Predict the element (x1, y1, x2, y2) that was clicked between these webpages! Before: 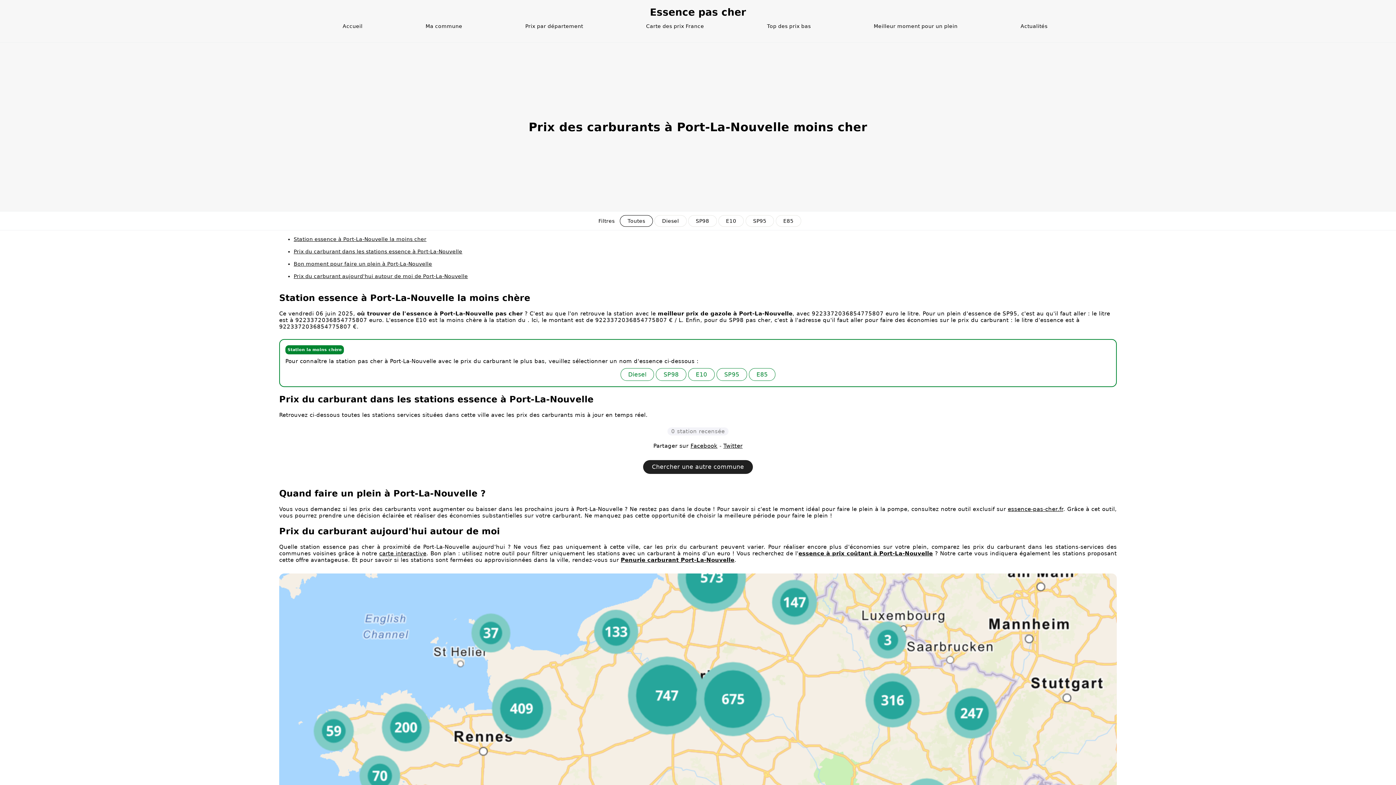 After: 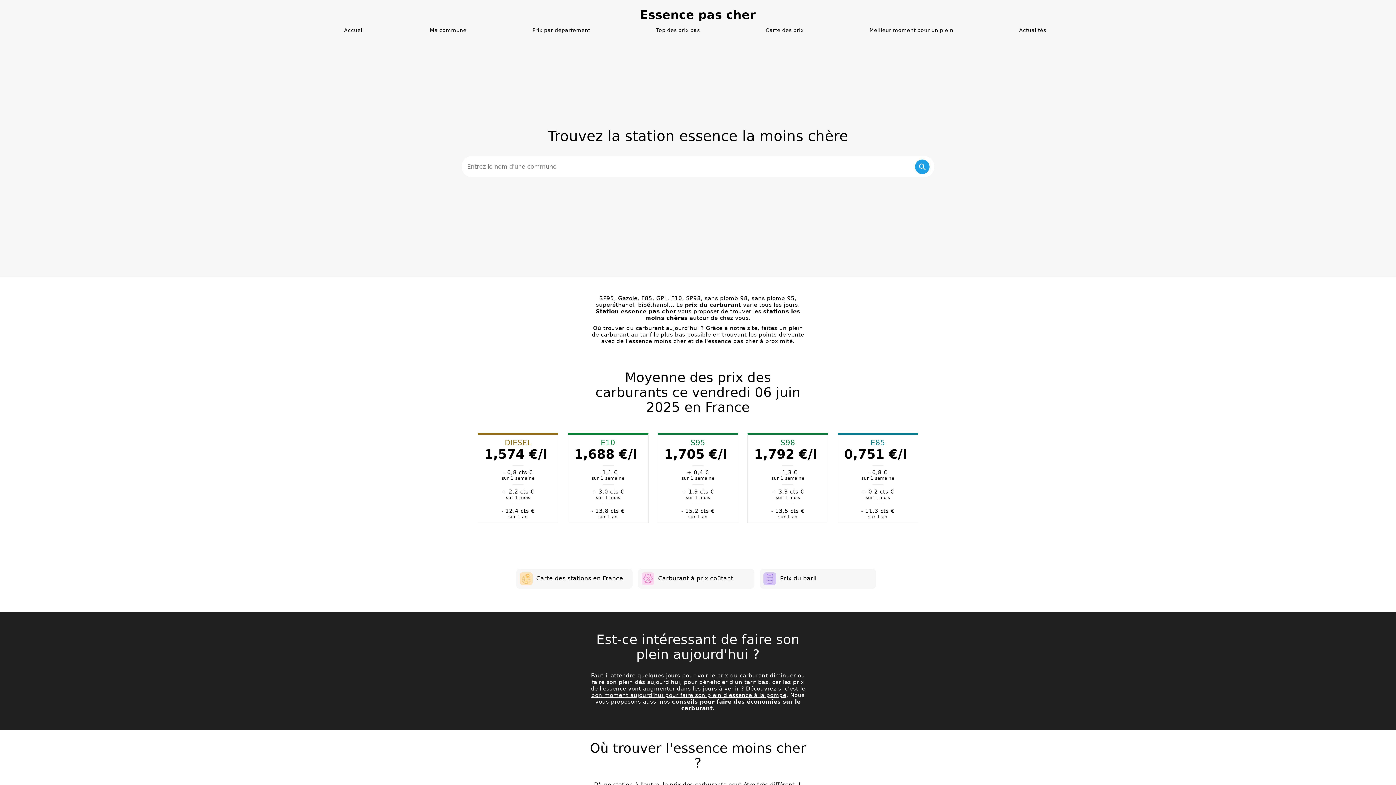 Action: bbox: (342, 19, 362, 33) label: Accueil